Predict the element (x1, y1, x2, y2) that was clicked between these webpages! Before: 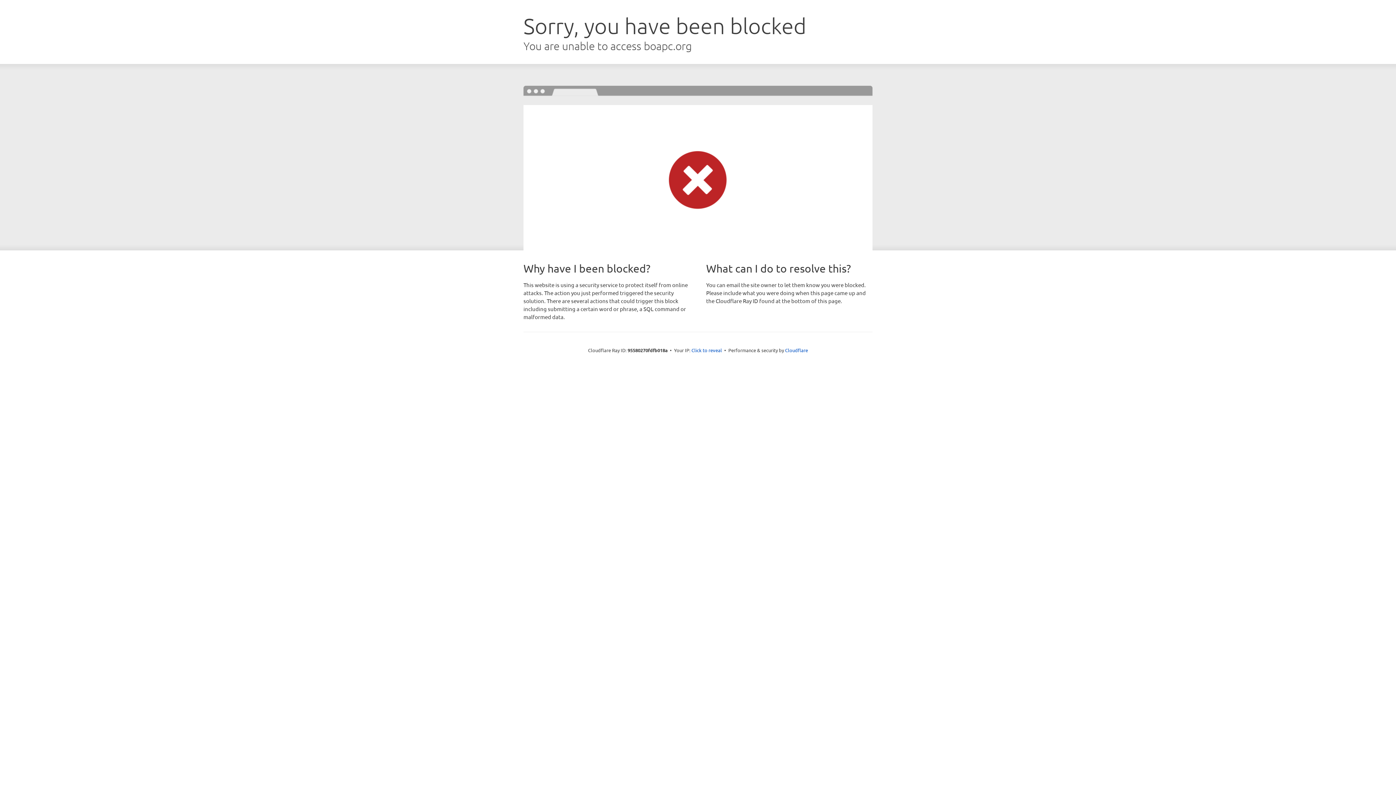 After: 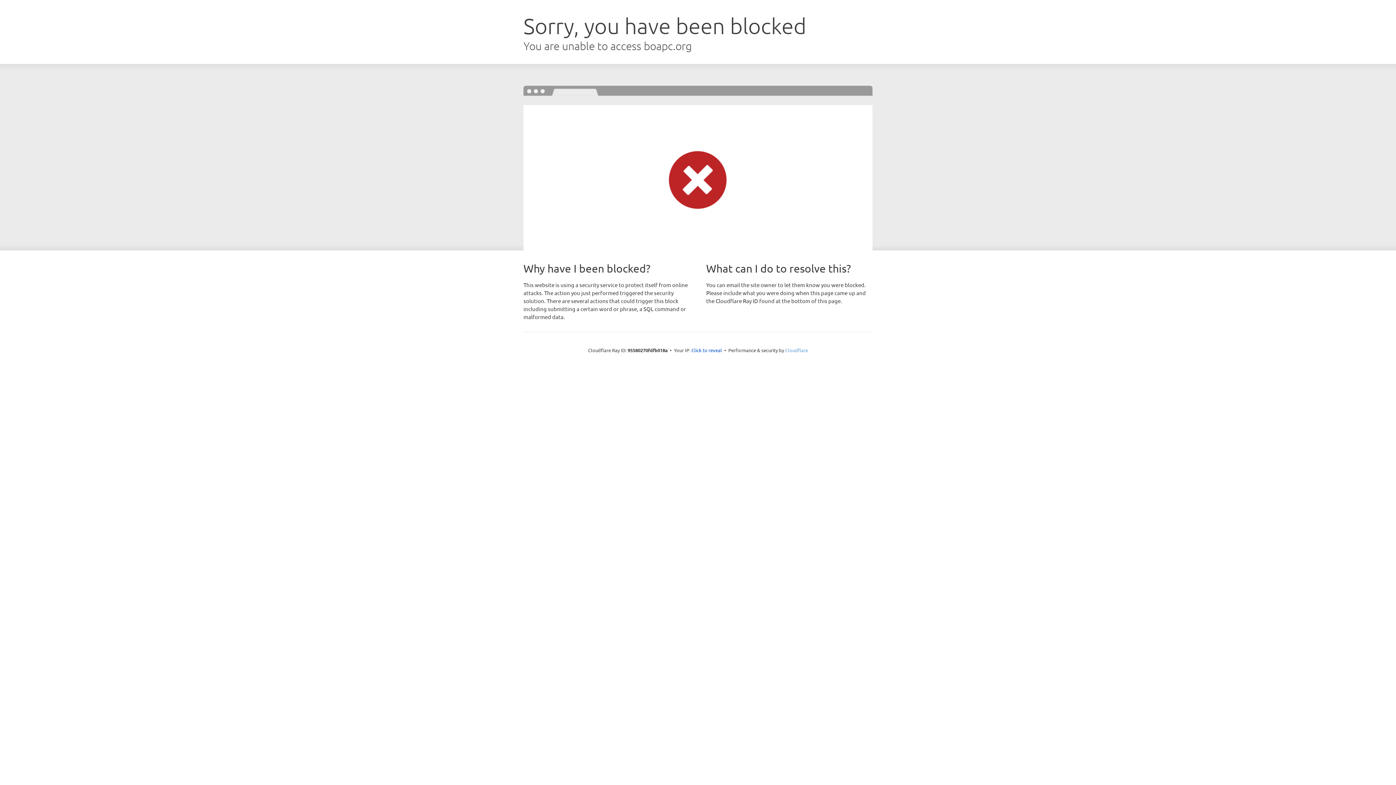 Action: label: Cloudflare bbox: (785, 347, 808, 353)